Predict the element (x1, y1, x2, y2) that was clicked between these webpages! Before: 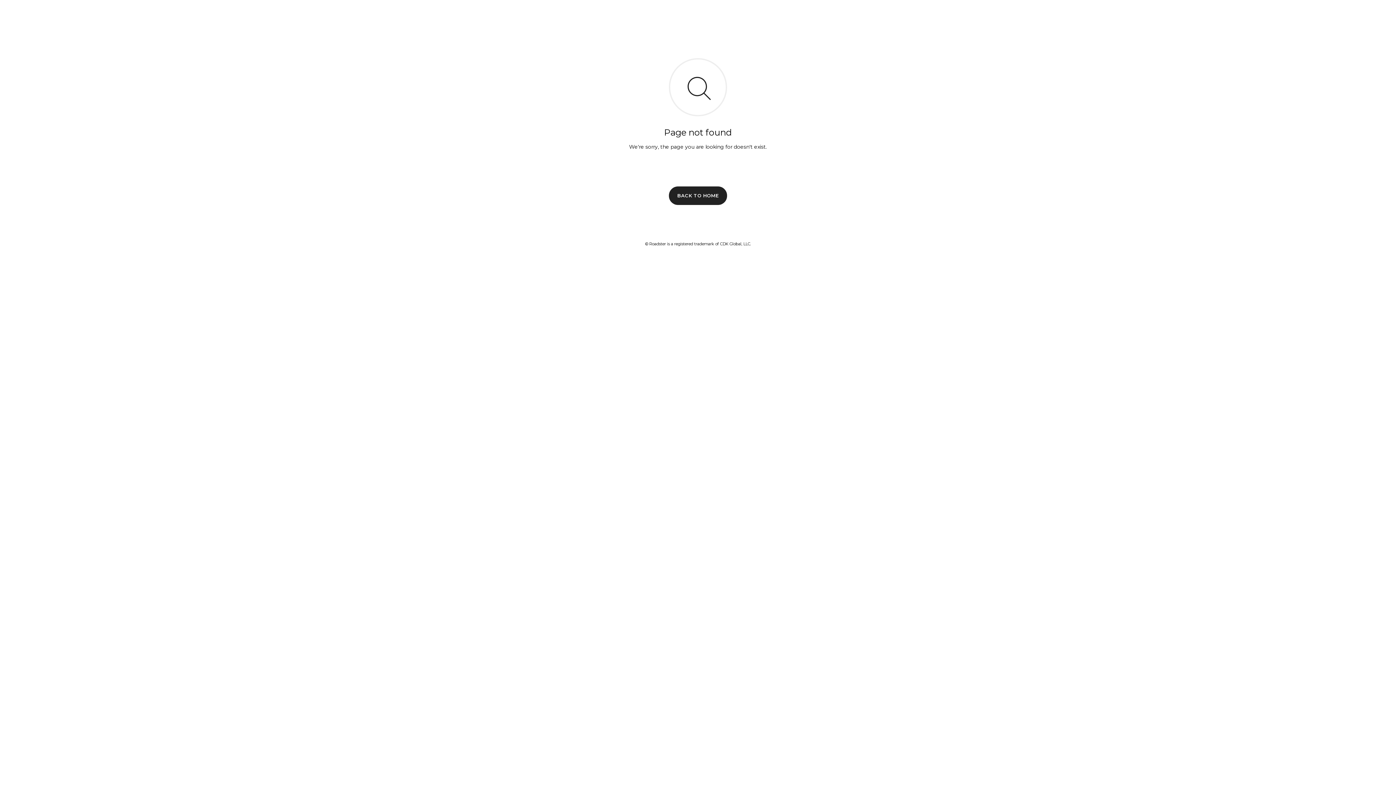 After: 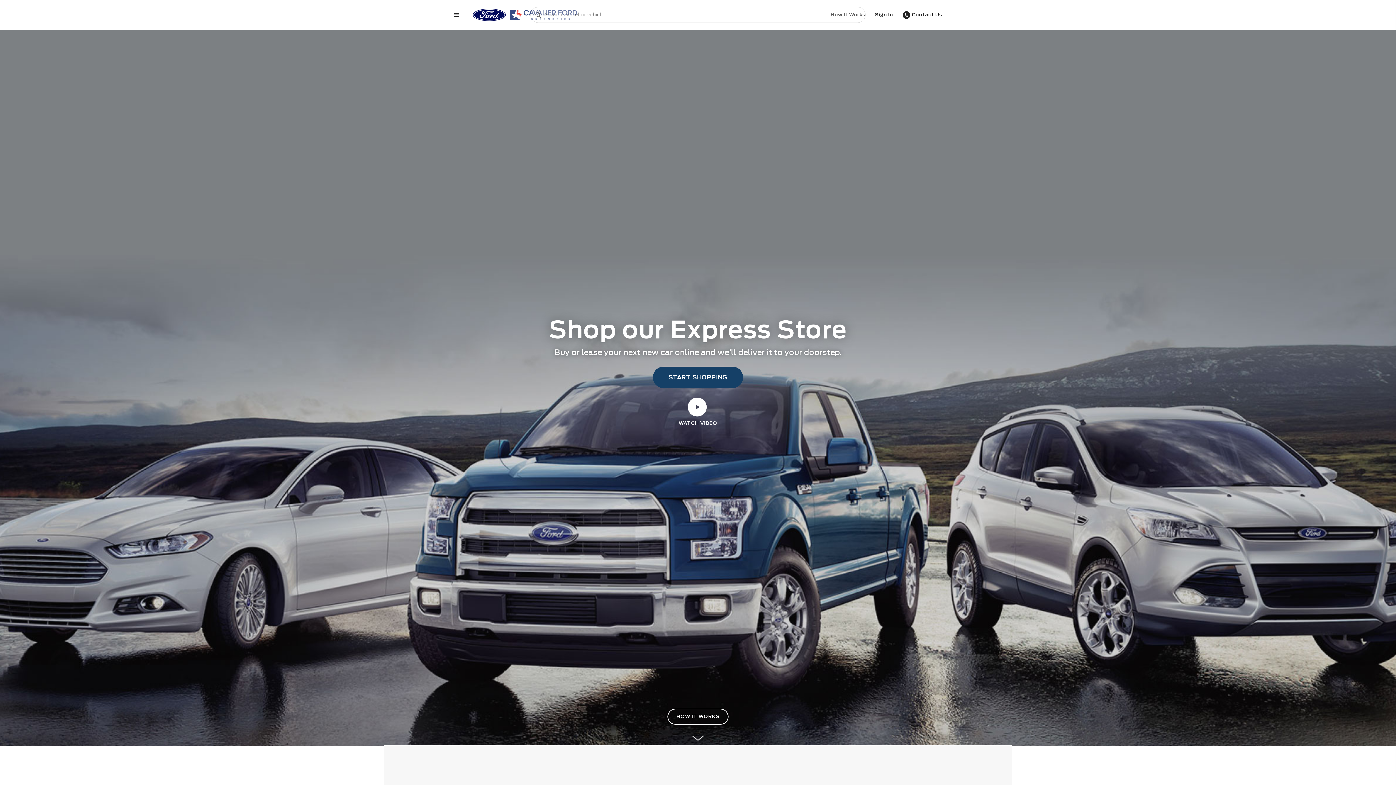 Action: label: BACK TO HOME bbox: (669, 186, 727, 204)